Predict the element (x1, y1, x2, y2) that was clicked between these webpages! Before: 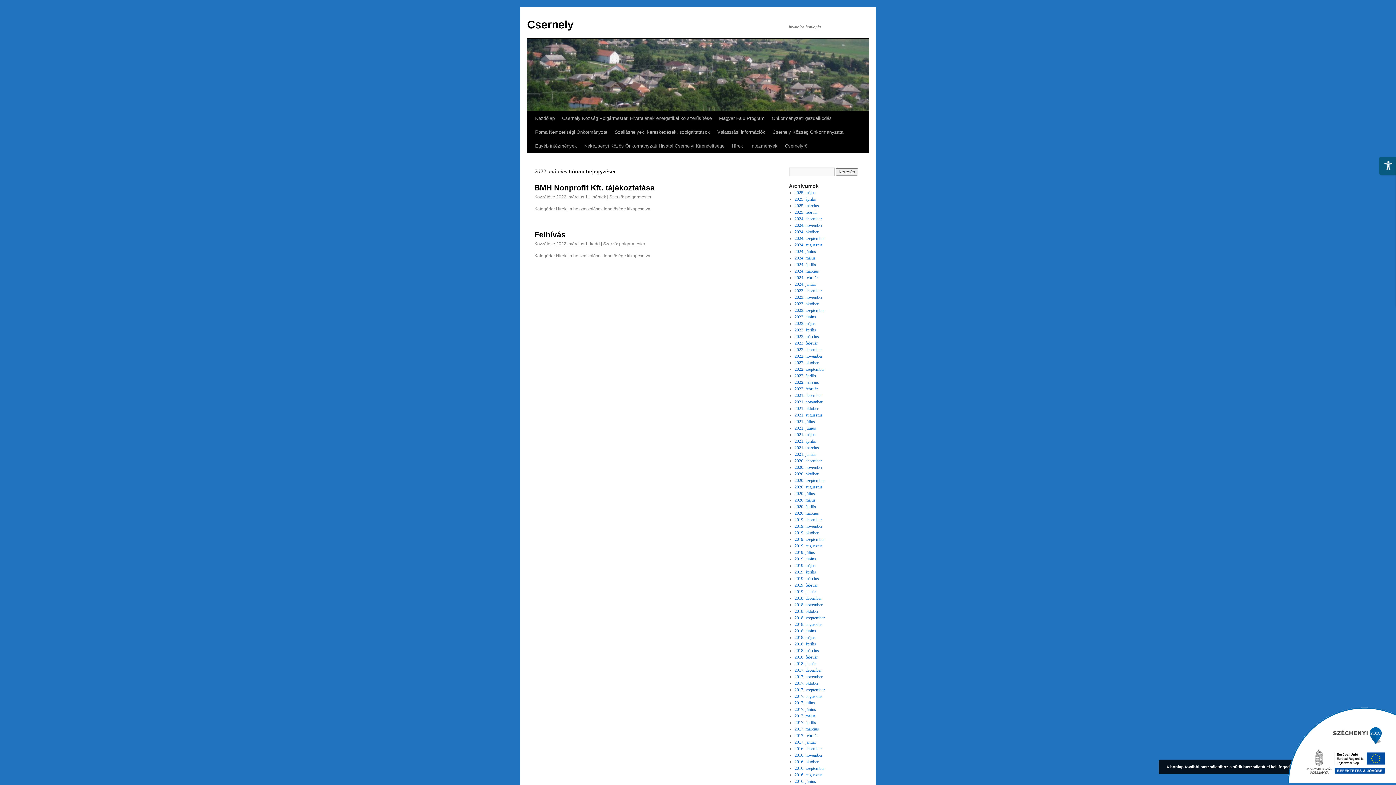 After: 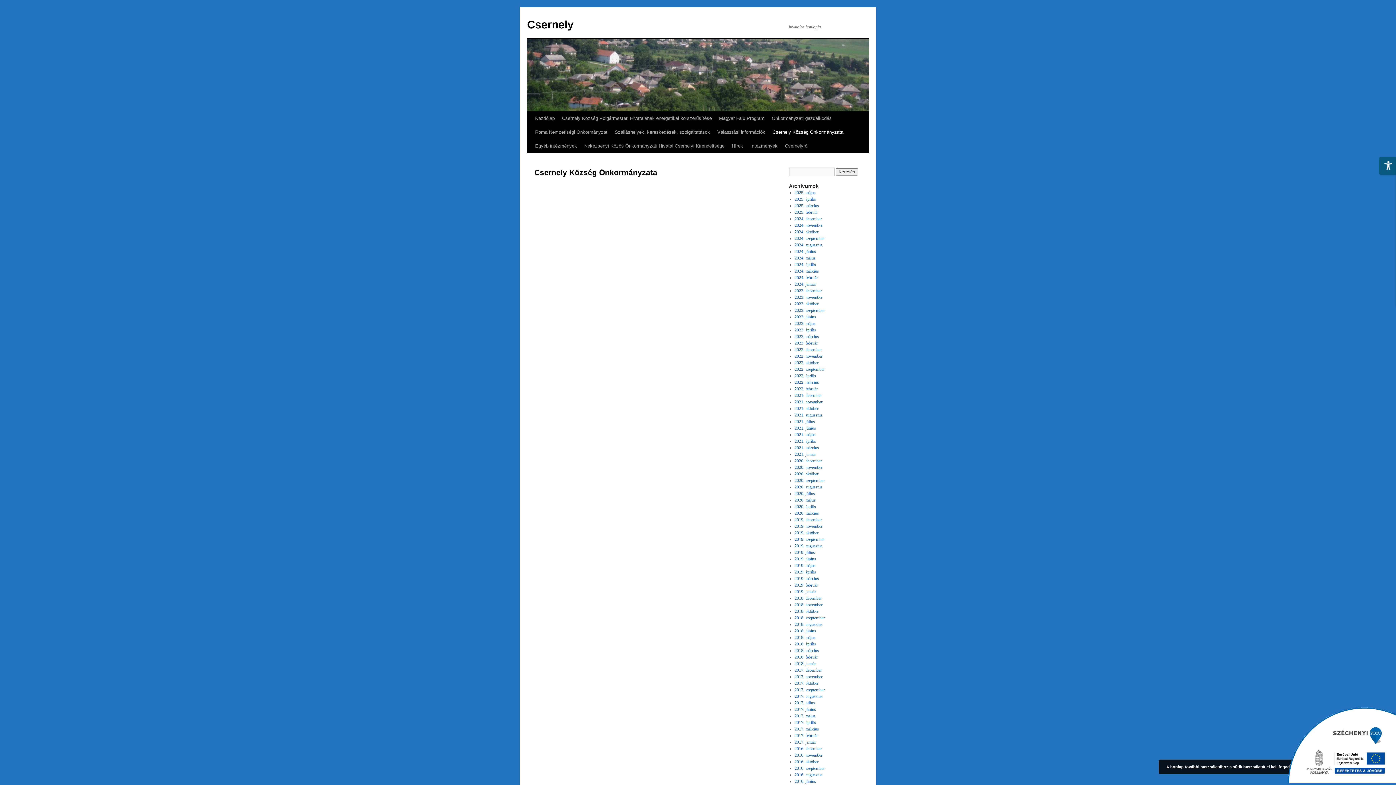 Action: label: Csernely Község Önkormányzata bbox: (769, 125, 847, 139)